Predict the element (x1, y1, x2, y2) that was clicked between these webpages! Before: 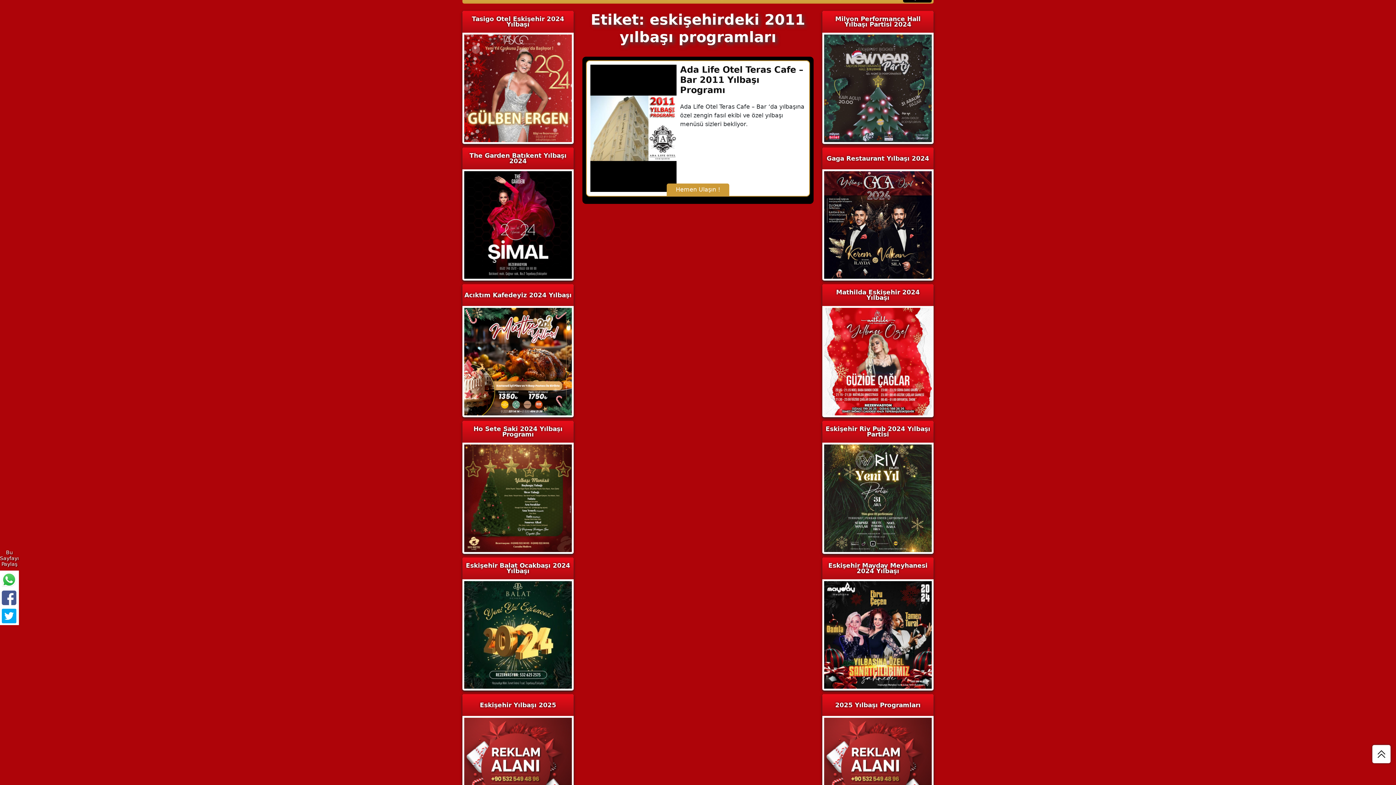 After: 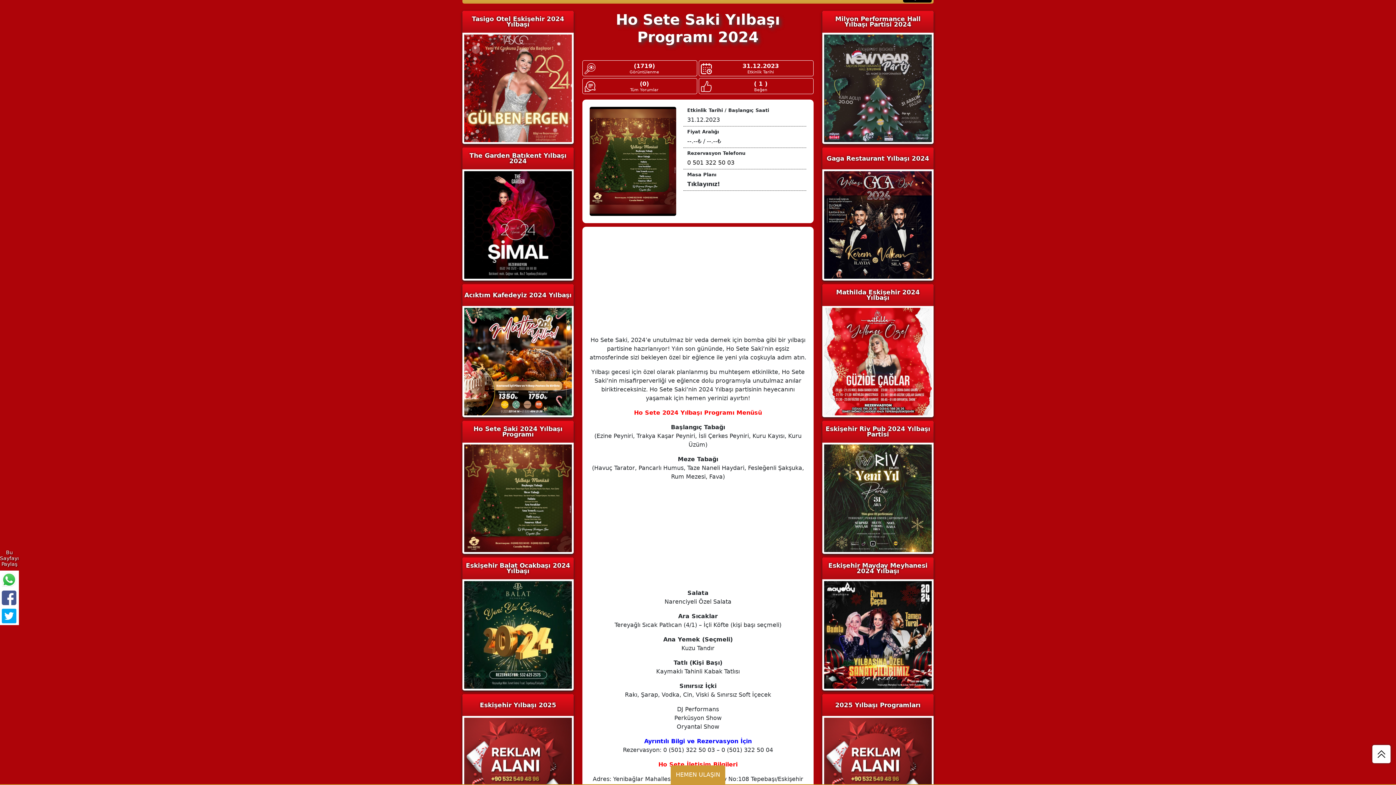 Action: bbox: (464, 494, 572, 501)